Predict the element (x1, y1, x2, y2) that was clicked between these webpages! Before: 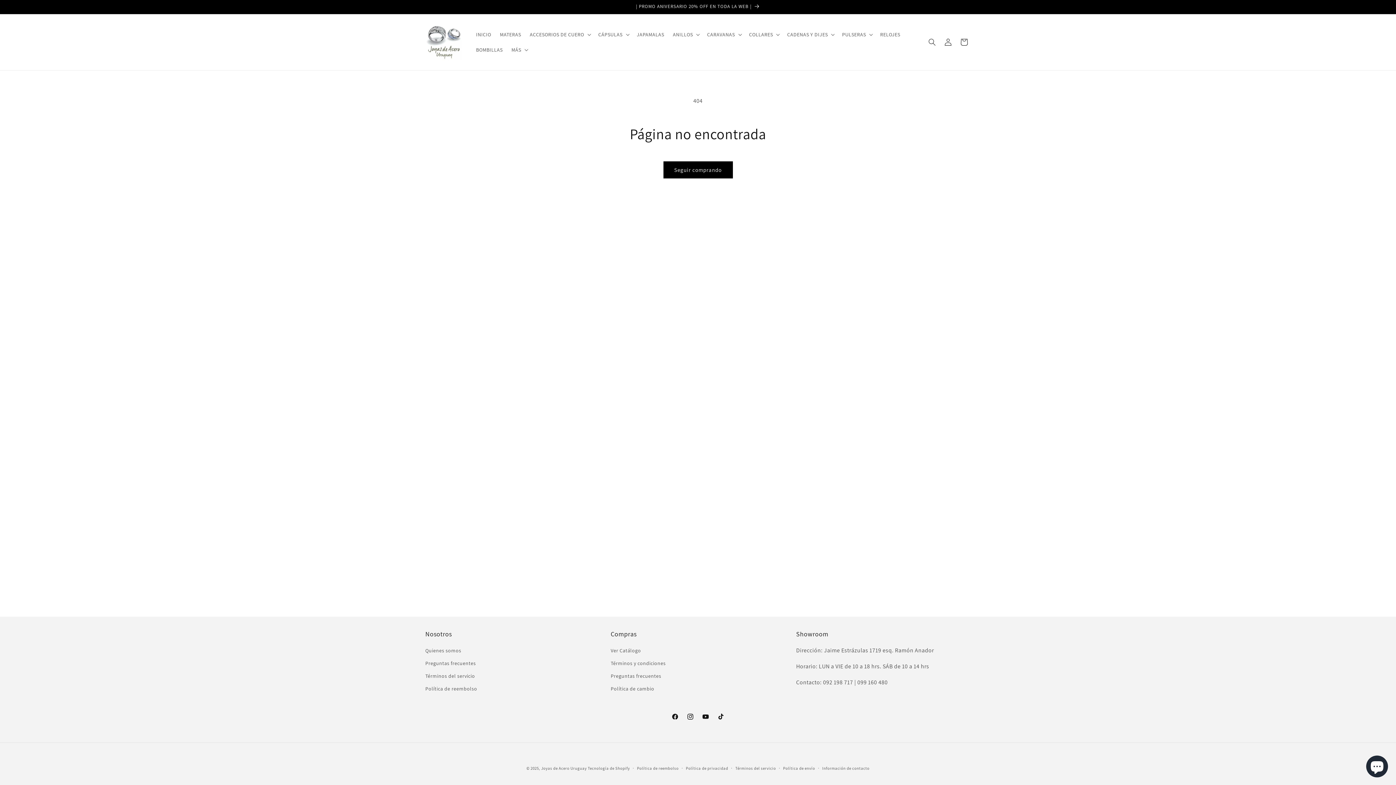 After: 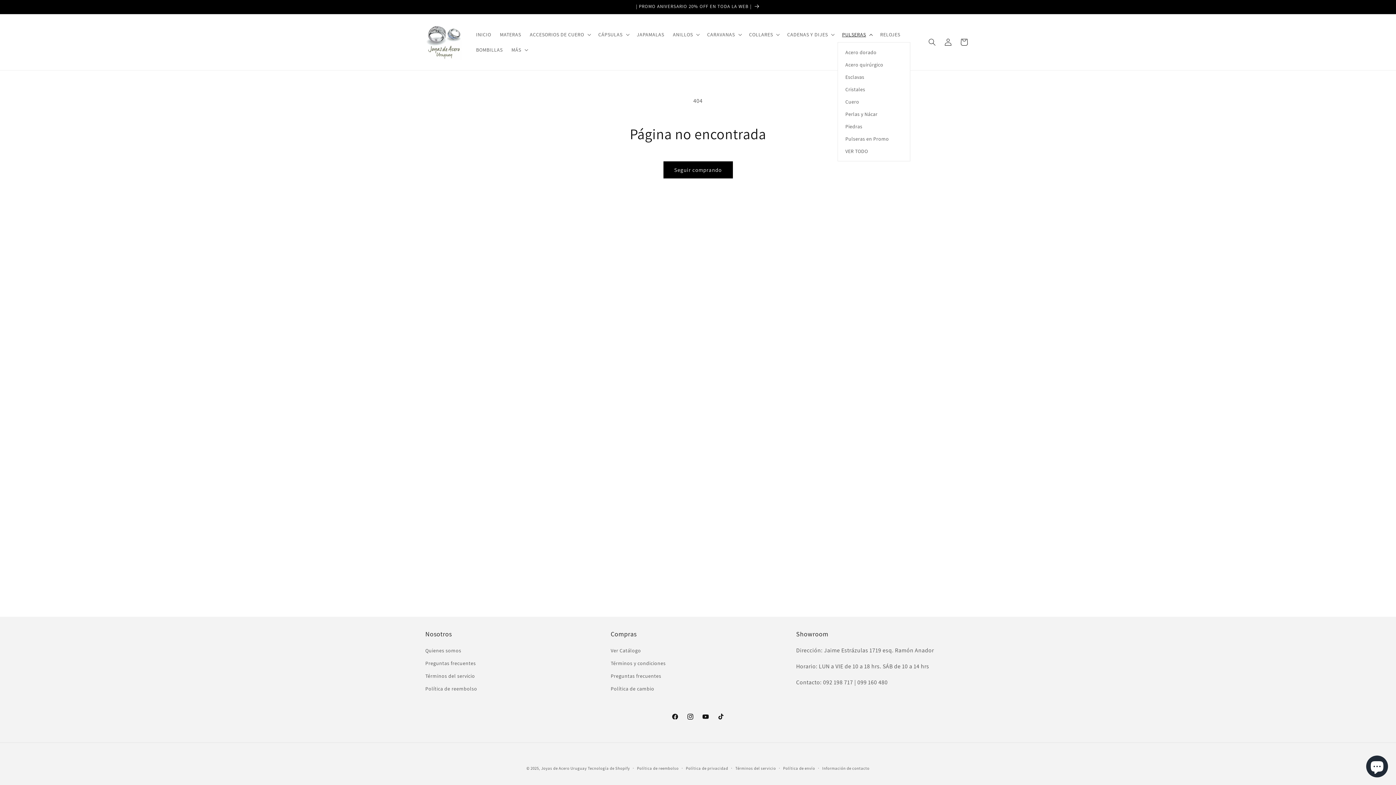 Action: label: PULSERAS bbox: (837, 26, 876, 42)